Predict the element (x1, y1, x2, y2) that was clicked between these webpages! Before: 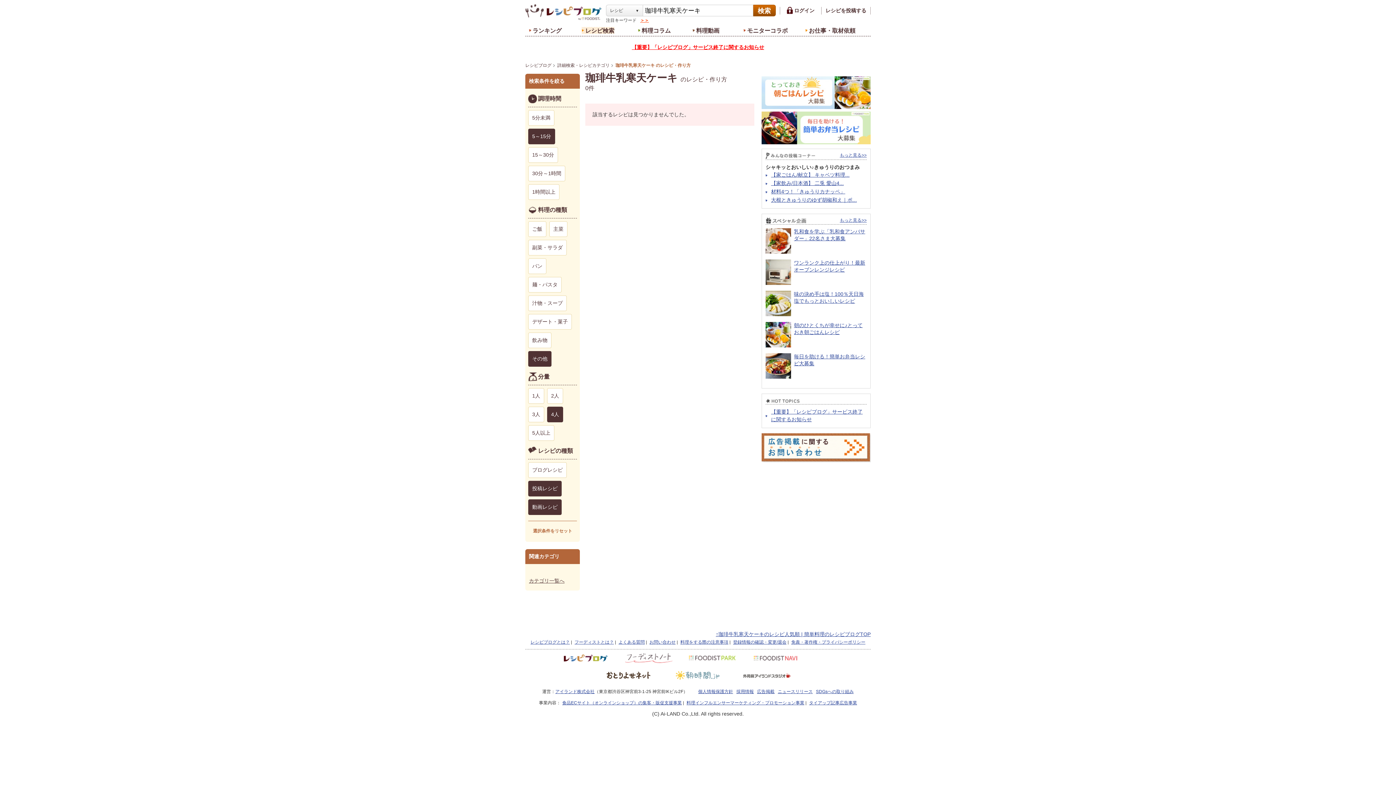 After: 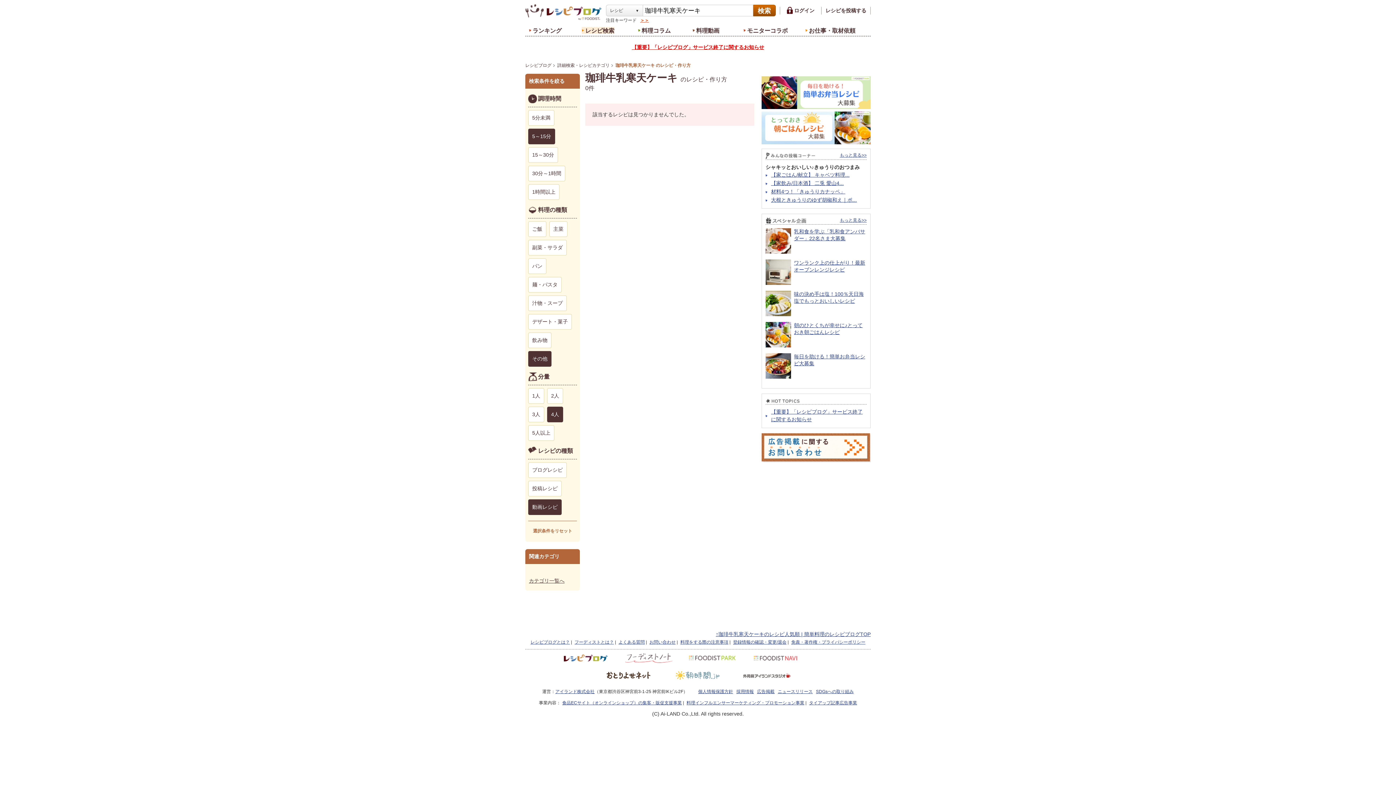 Action: label: 投稿レシピ bbox: (528, 481, 561, 496)